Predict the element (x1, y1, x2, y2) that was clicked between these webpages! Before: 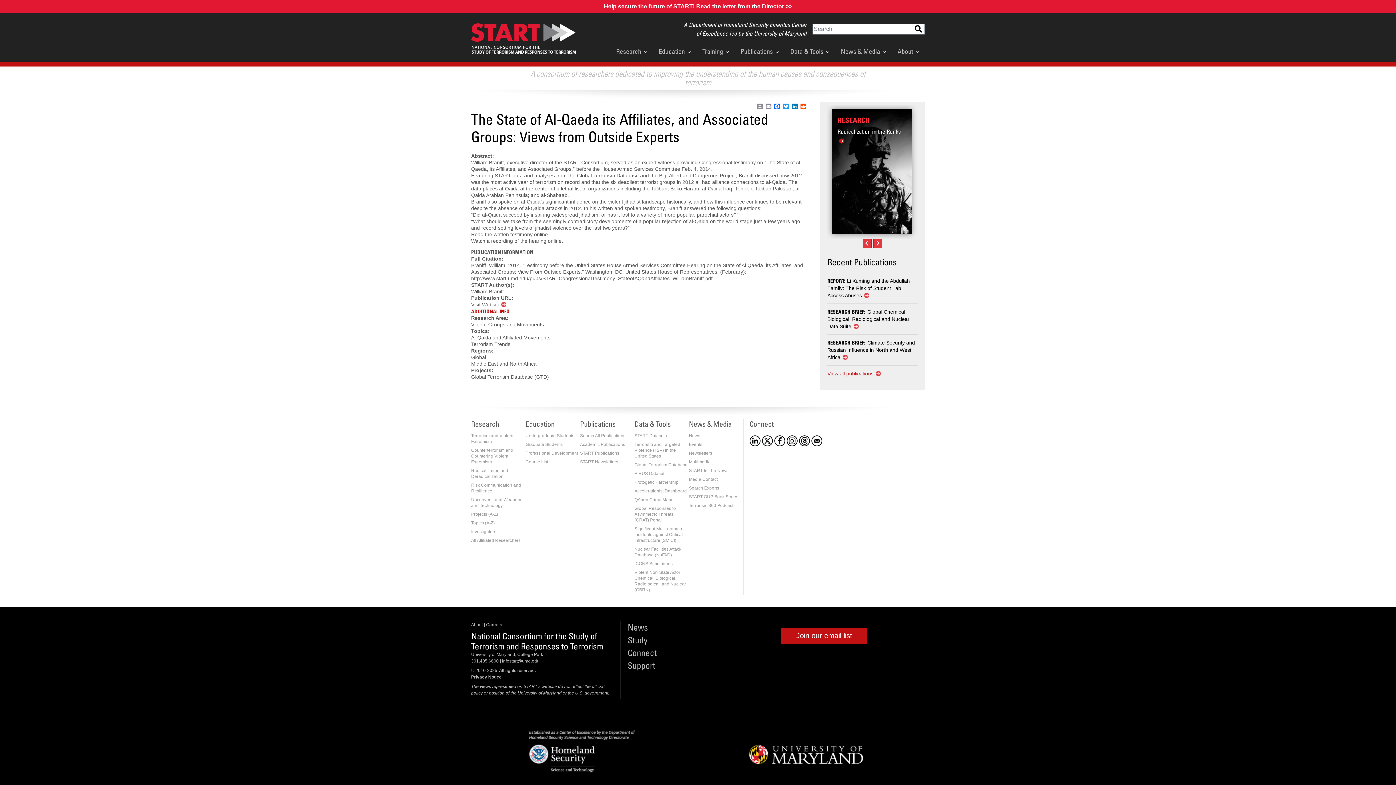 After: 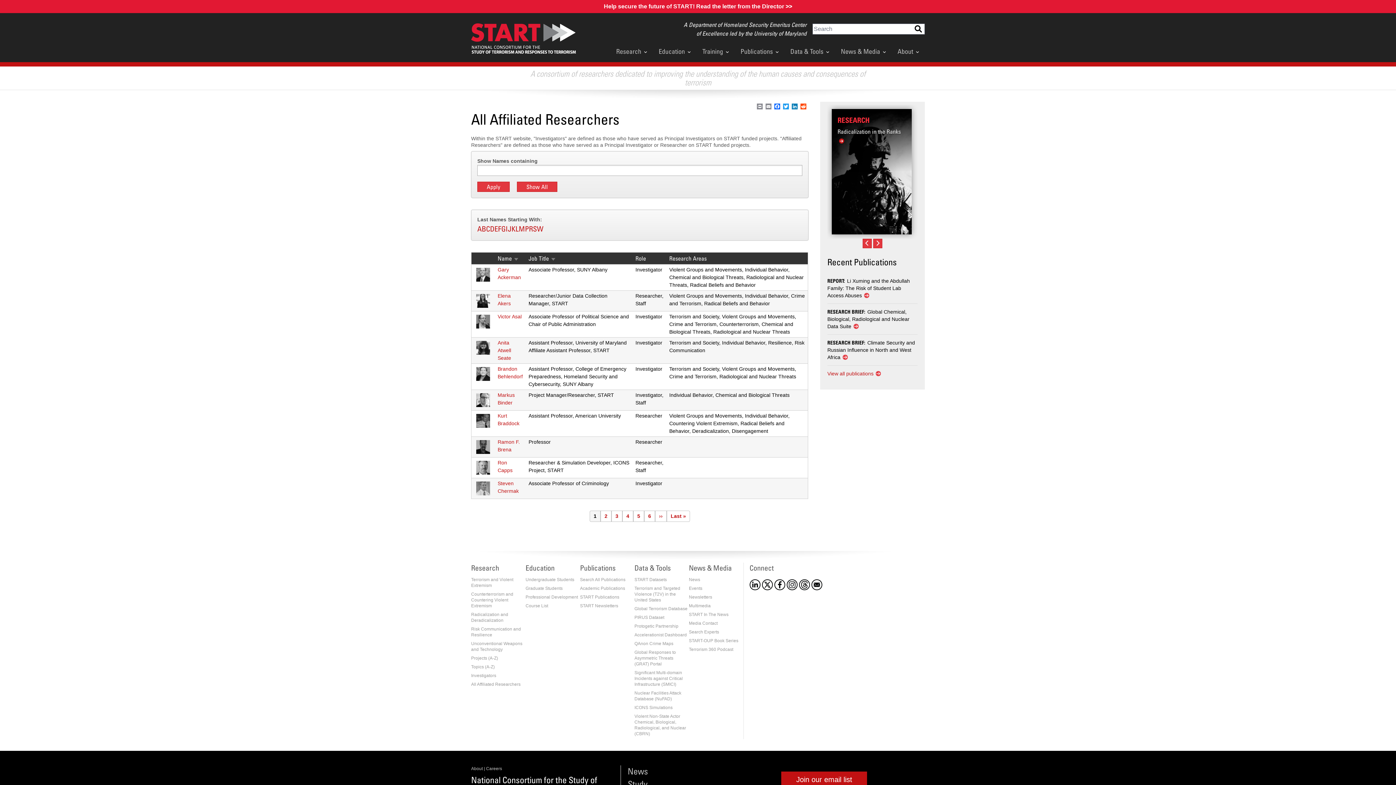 Action: bbox: (471, 538, 520, 543) label: All Affiliated Researchers